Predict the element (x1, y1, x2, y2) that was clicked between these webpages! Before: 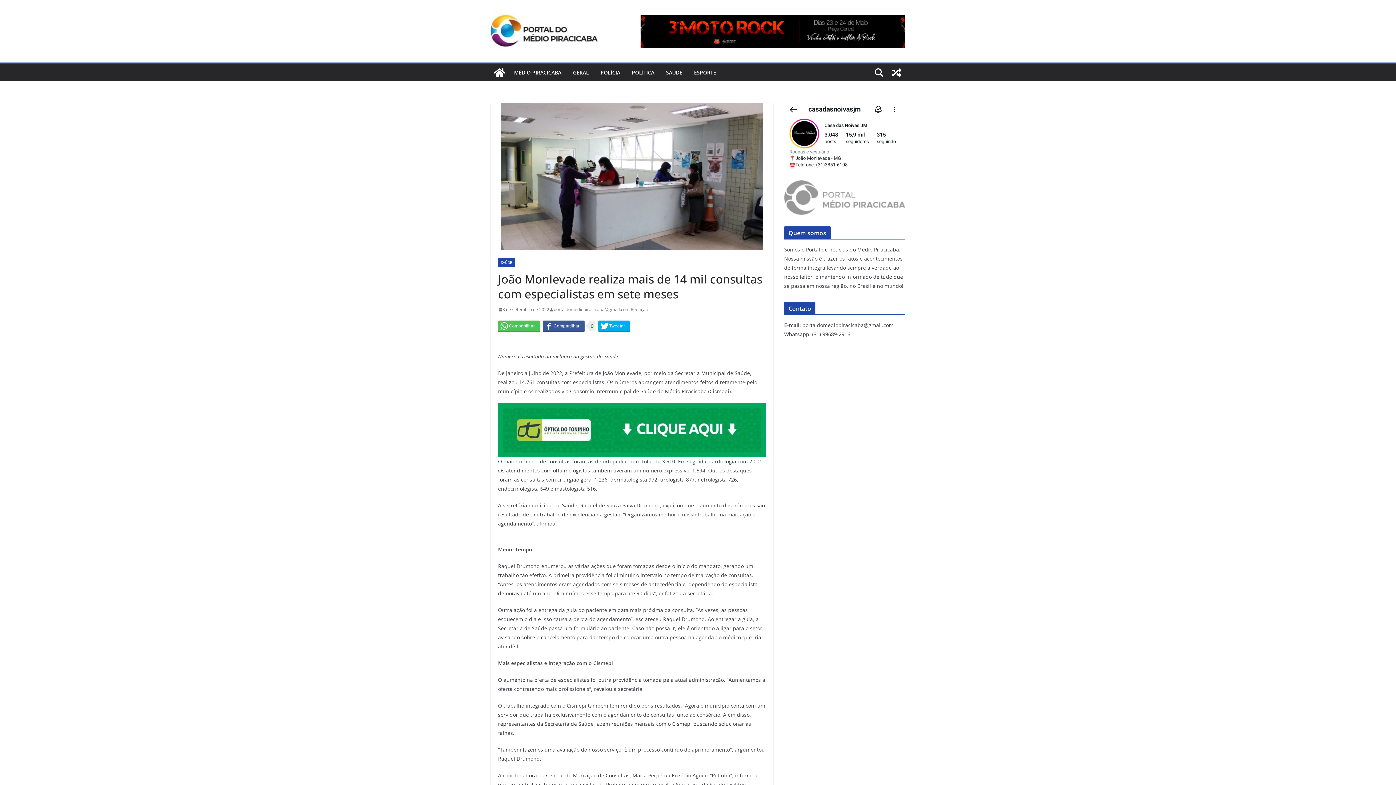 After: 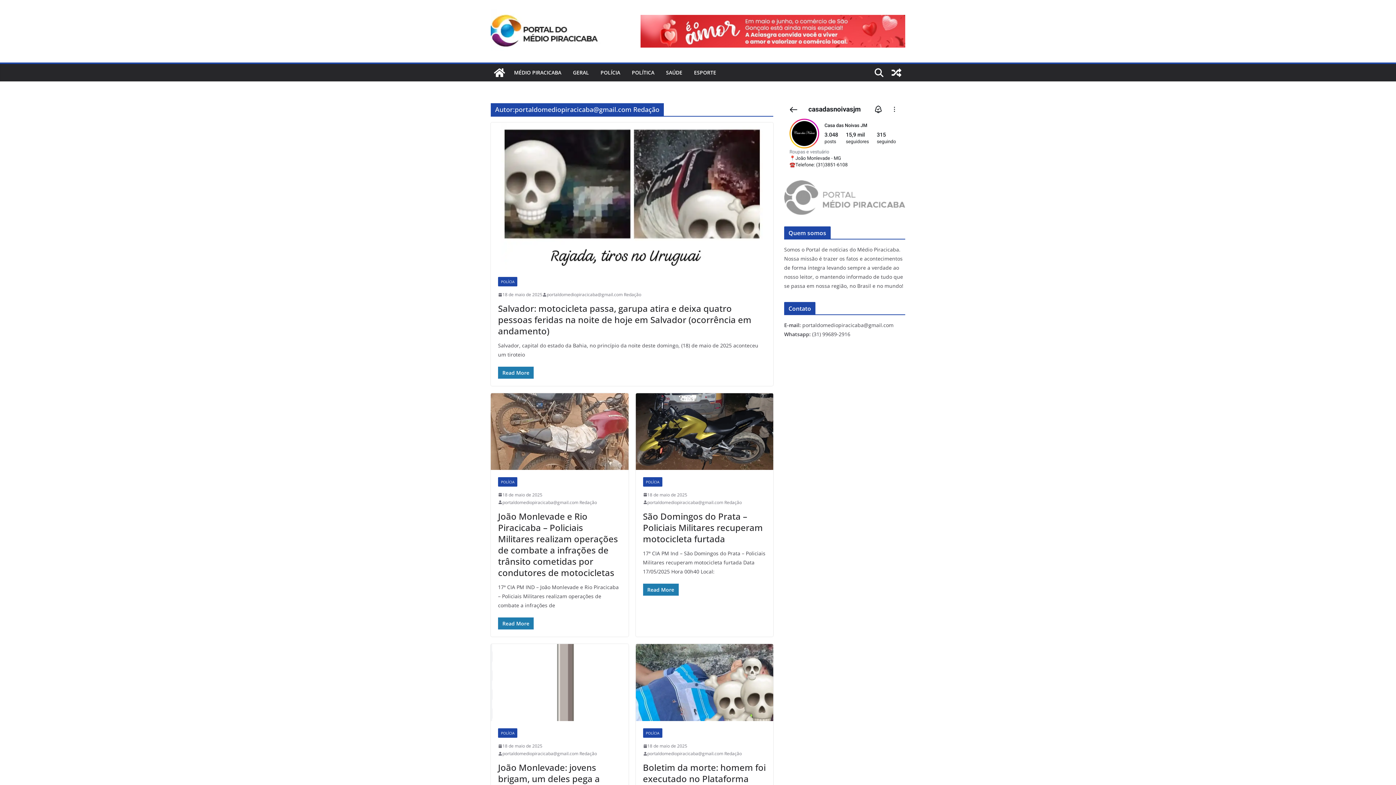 Action: label: portaldomediopiracicaba@gmail.com Redação bbox: (553, 305, 648, 313)